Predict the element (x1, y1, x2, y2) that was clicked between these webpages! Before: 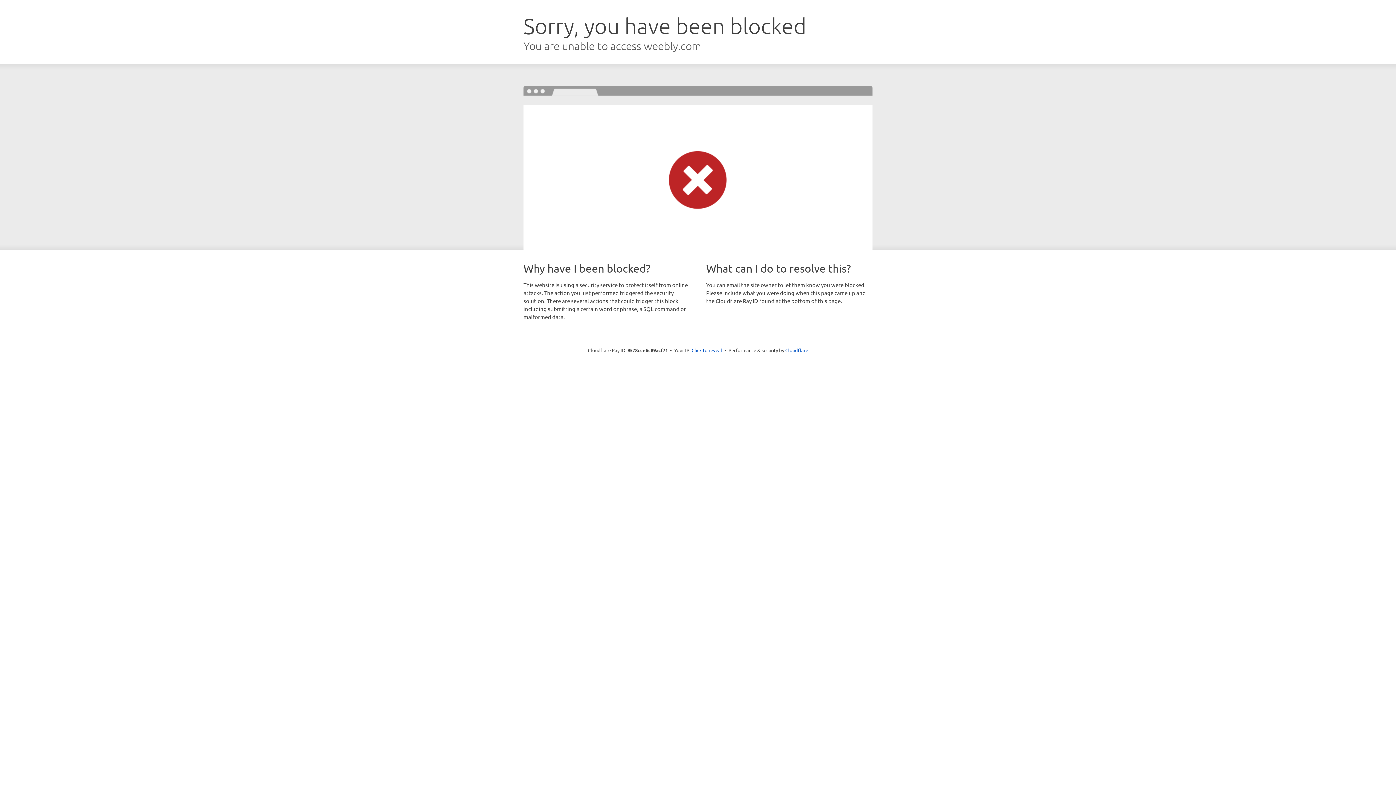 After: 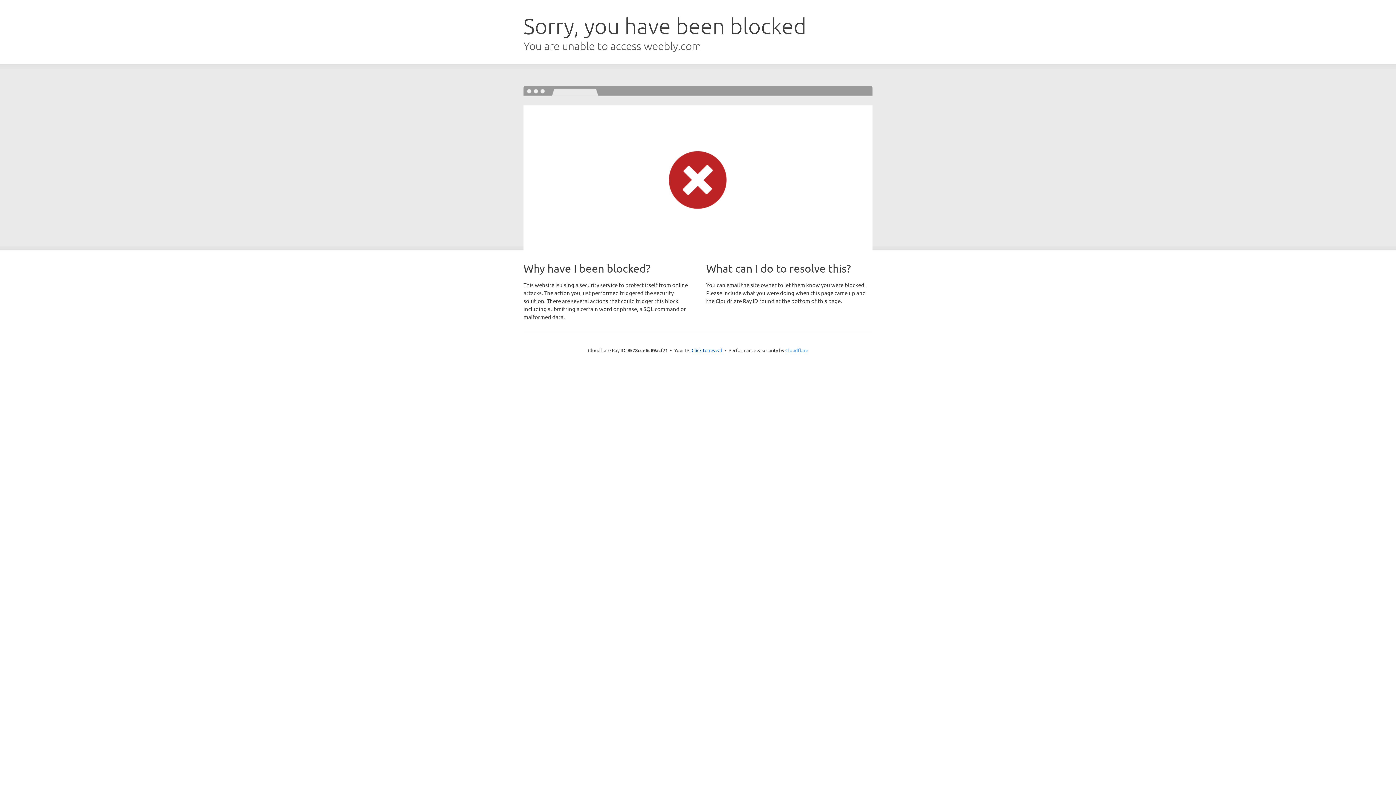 Action: label: Cloudflare bbox: (785, 347, 808, 353)